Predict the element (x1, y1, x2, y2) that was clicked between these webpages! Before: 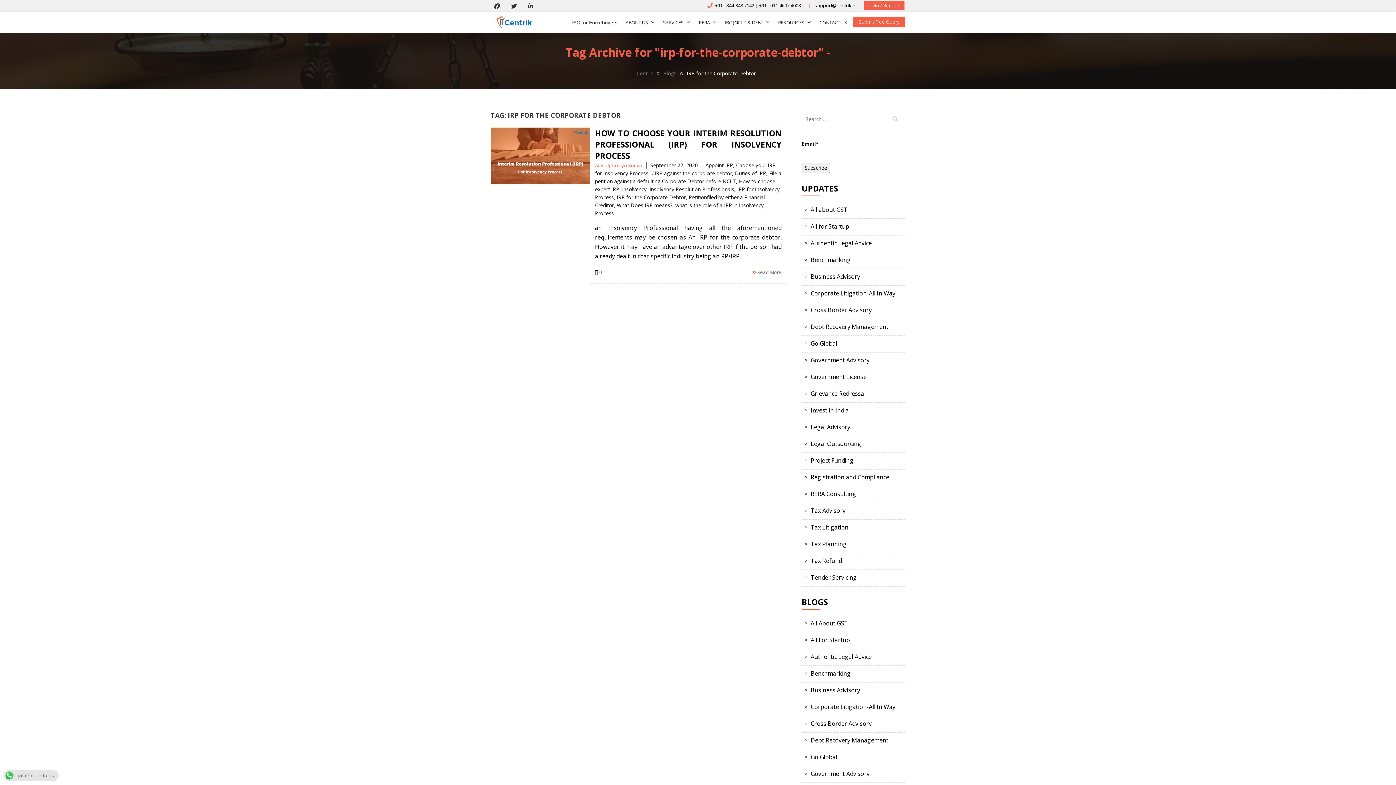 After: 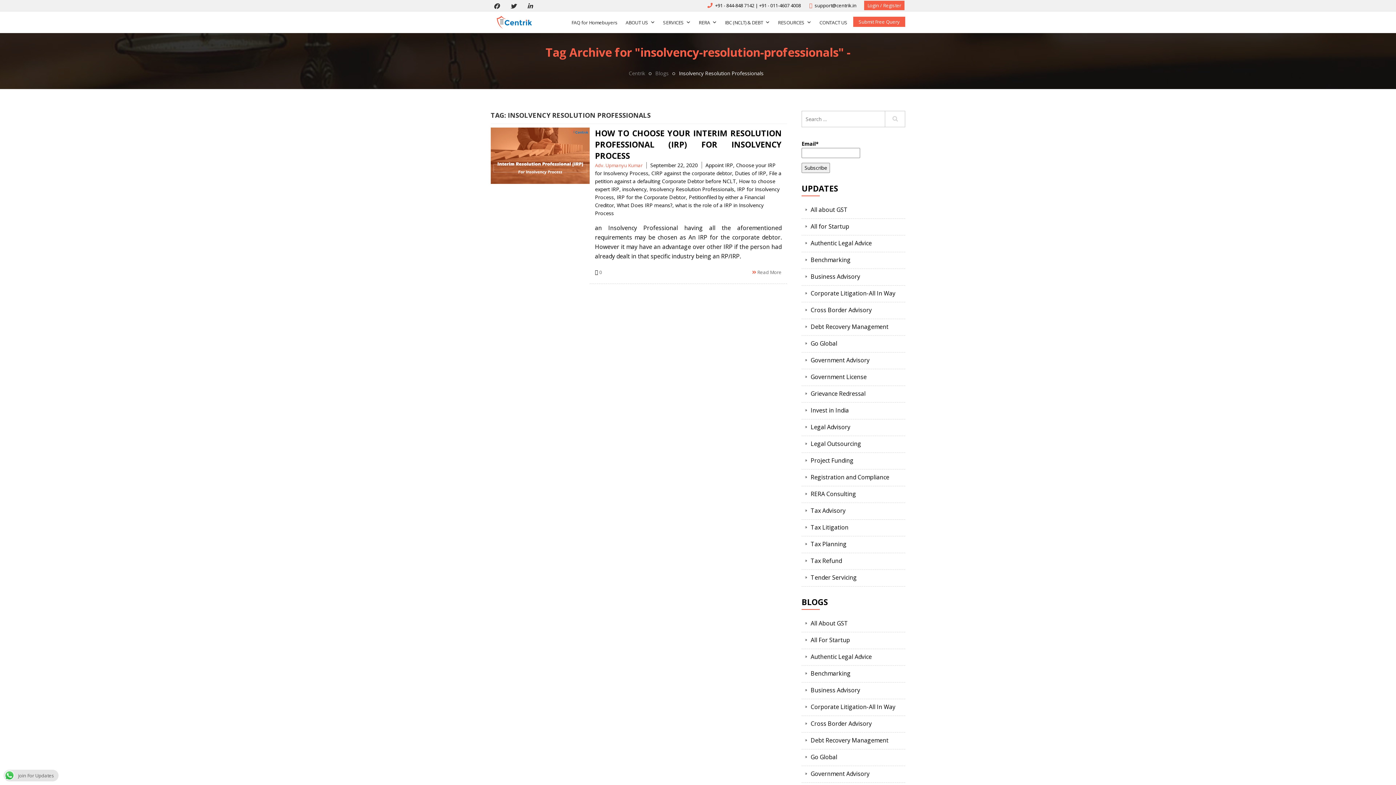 Action: bbox: (649, 185, 734, 192) label: Insolvency Resolution Professionals